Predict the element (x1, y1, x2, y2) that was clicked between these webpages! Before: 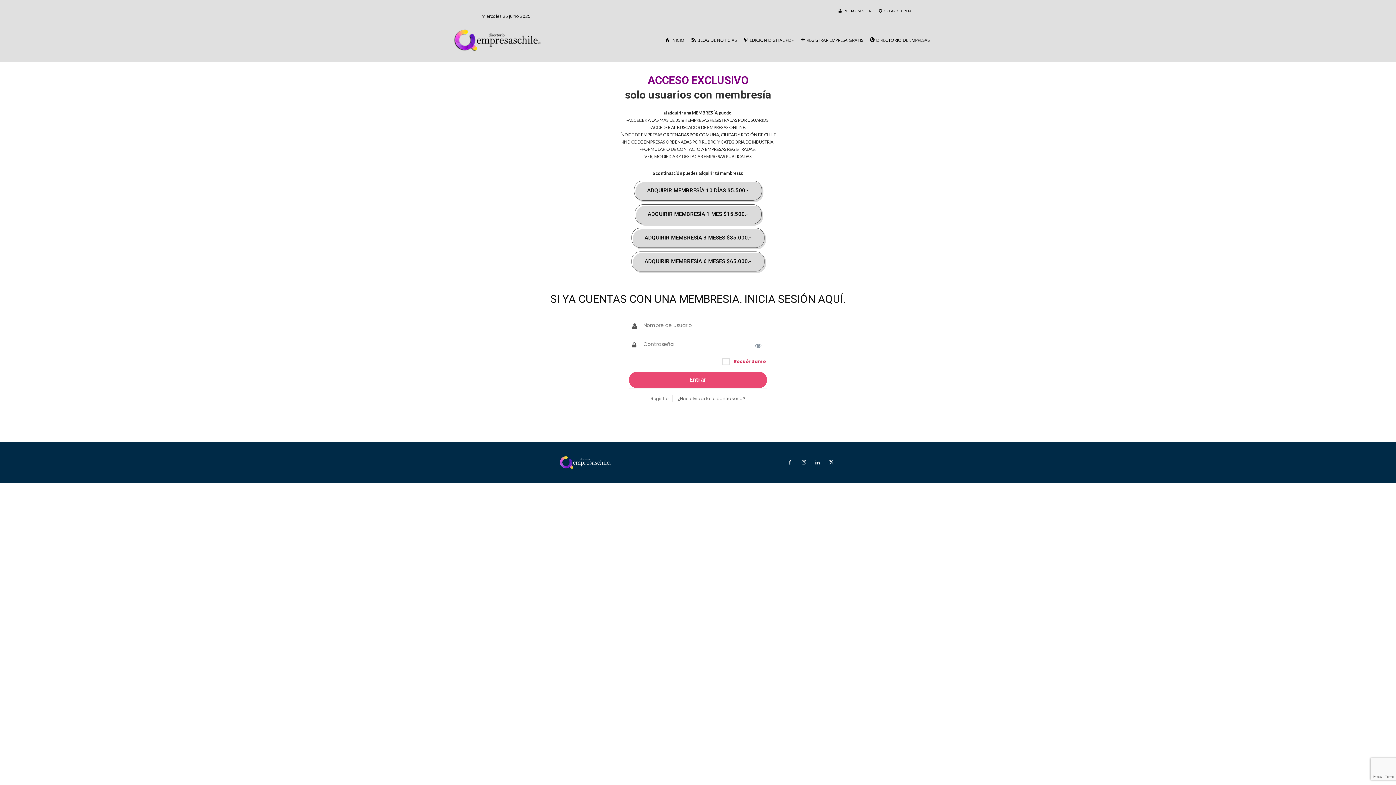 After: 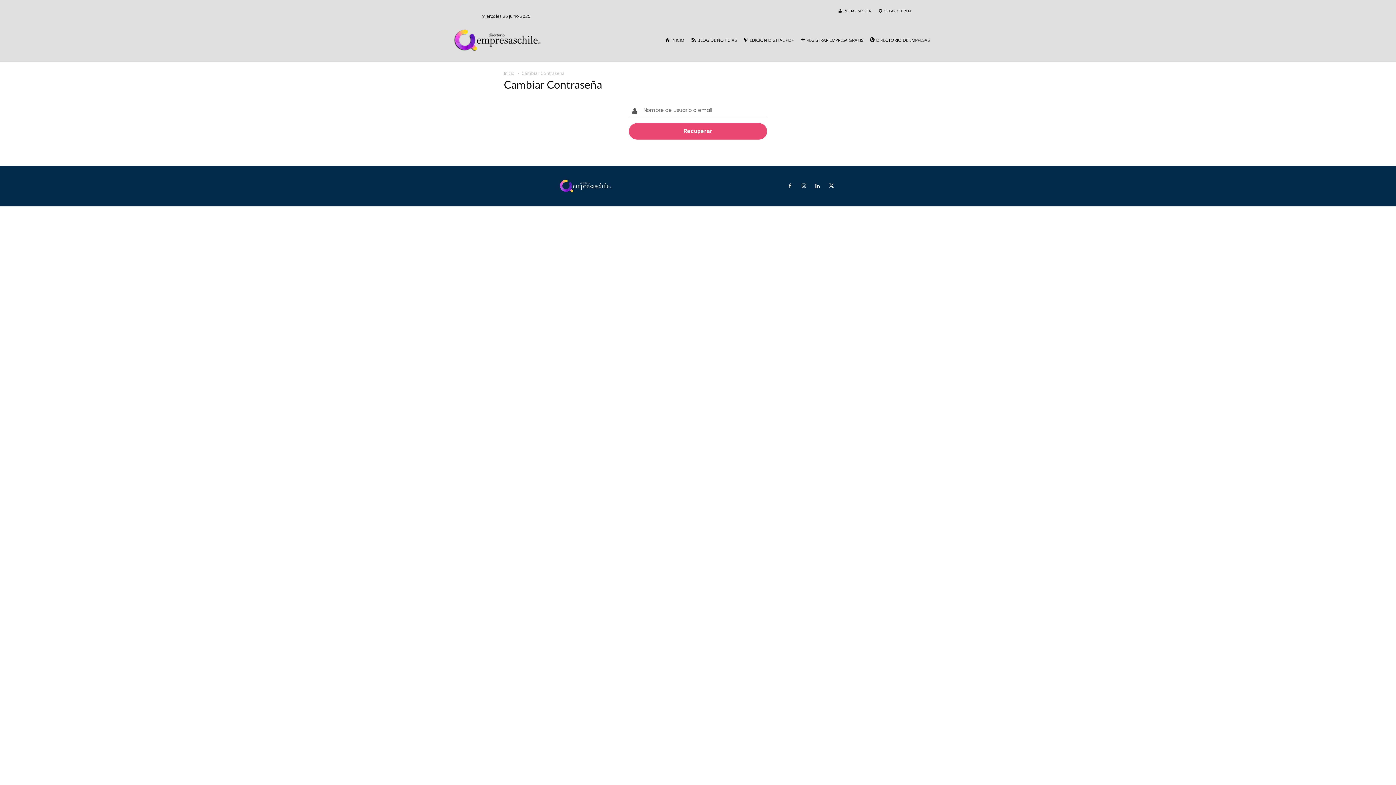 Action: label: ¿Has olvidado tu contraseña? bbox: (674, 395, 749, 401)